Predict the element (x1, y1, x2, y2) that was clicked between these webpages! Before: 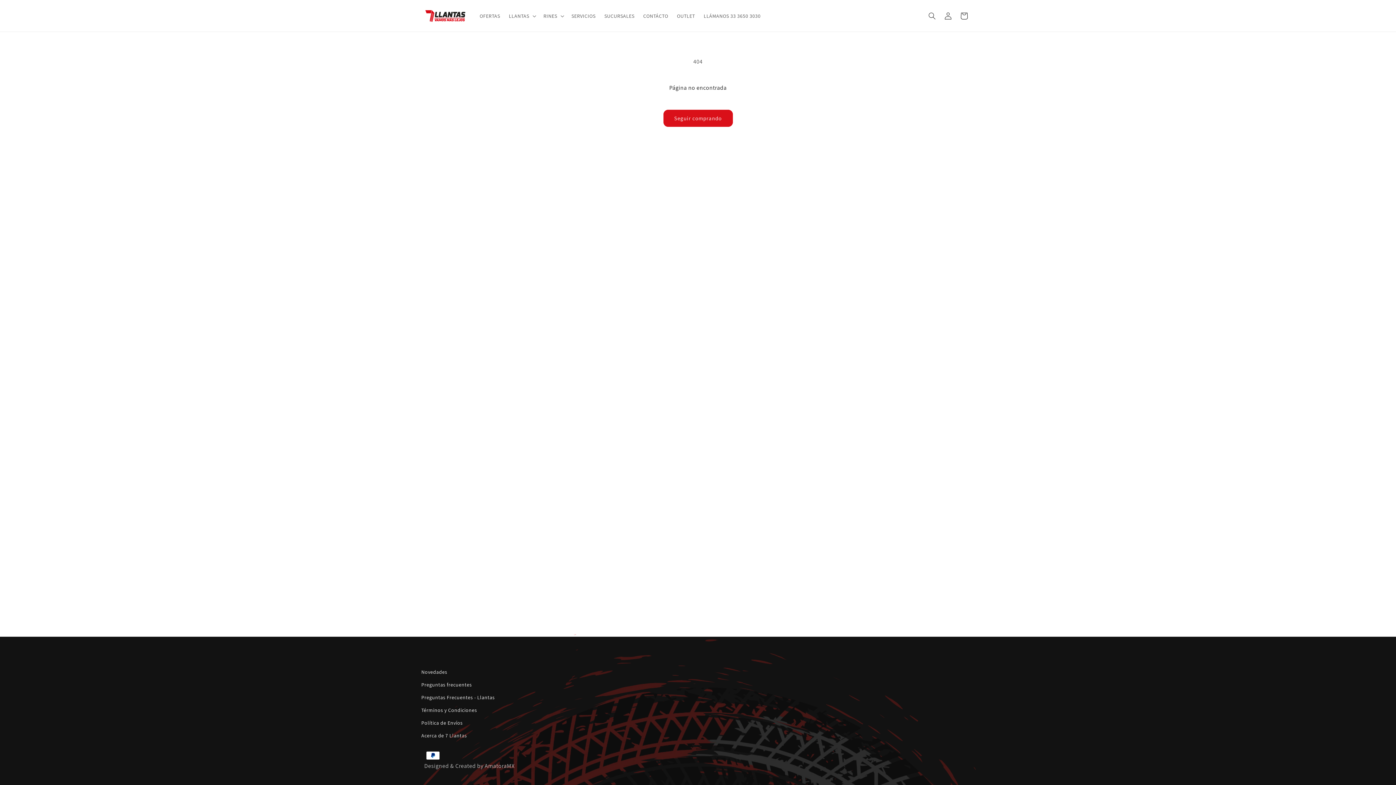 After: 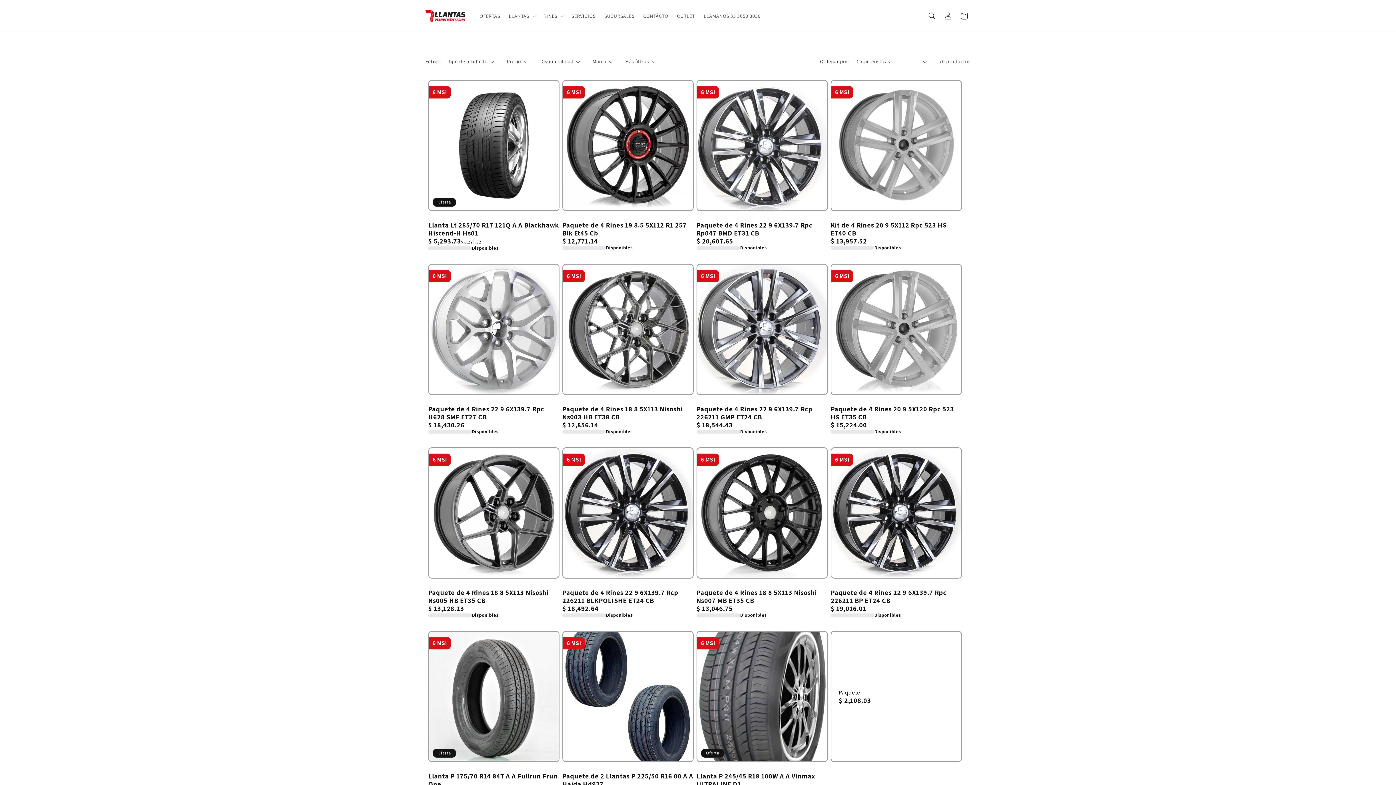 Action: label: Seguir comprando bbox: (663, 109, 732, 126)